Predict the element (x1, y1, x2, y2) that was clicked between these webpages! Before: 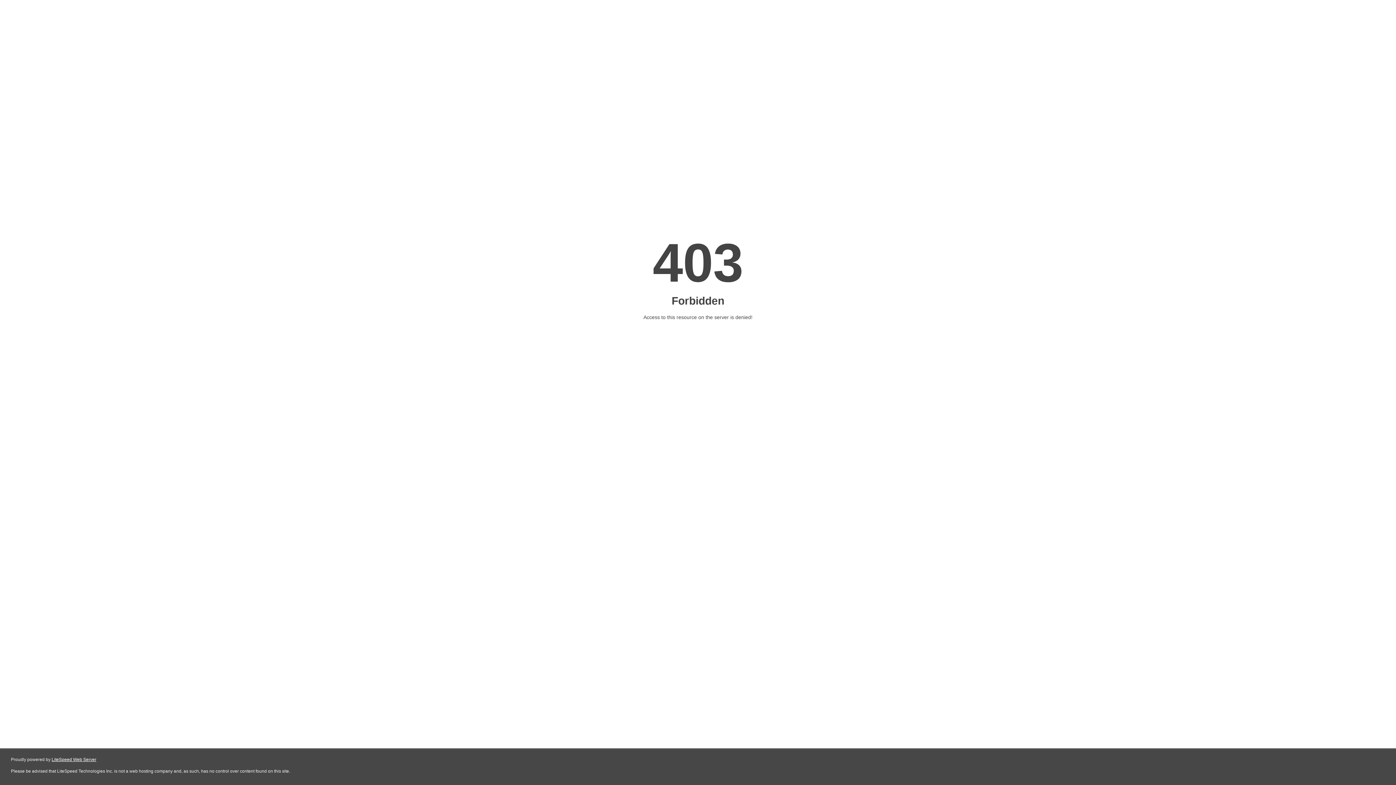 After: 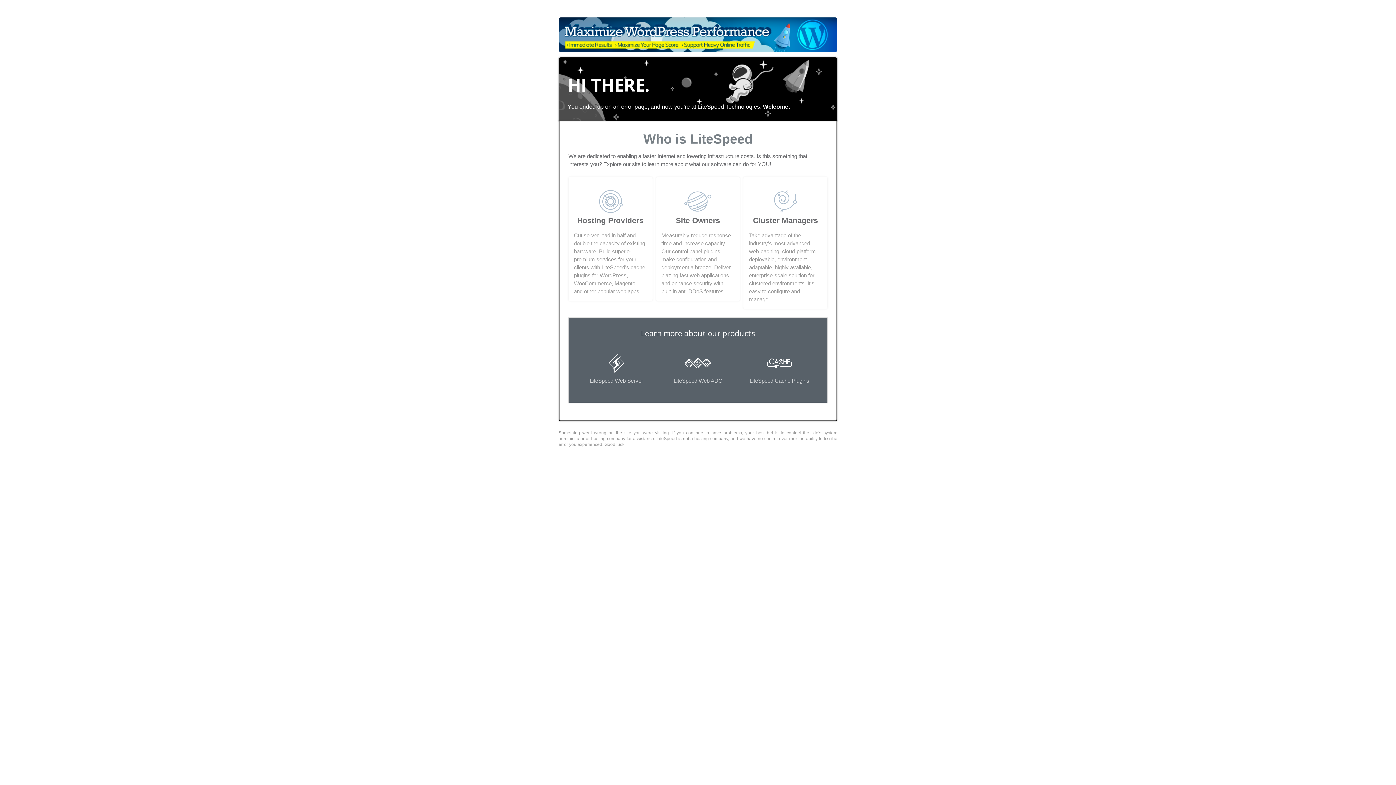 Action: bbox: (51, 757, 96, 762) label: LiteSpeed Web Server